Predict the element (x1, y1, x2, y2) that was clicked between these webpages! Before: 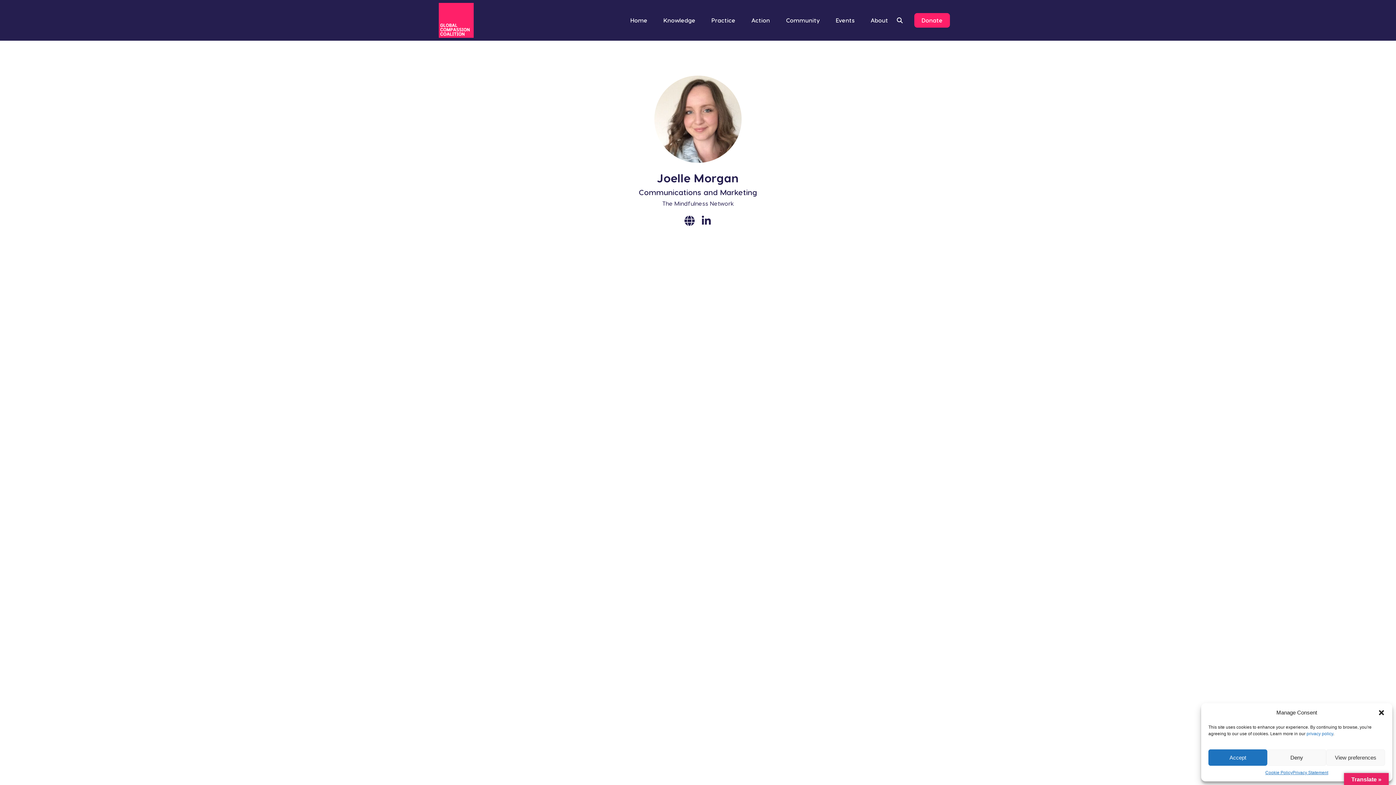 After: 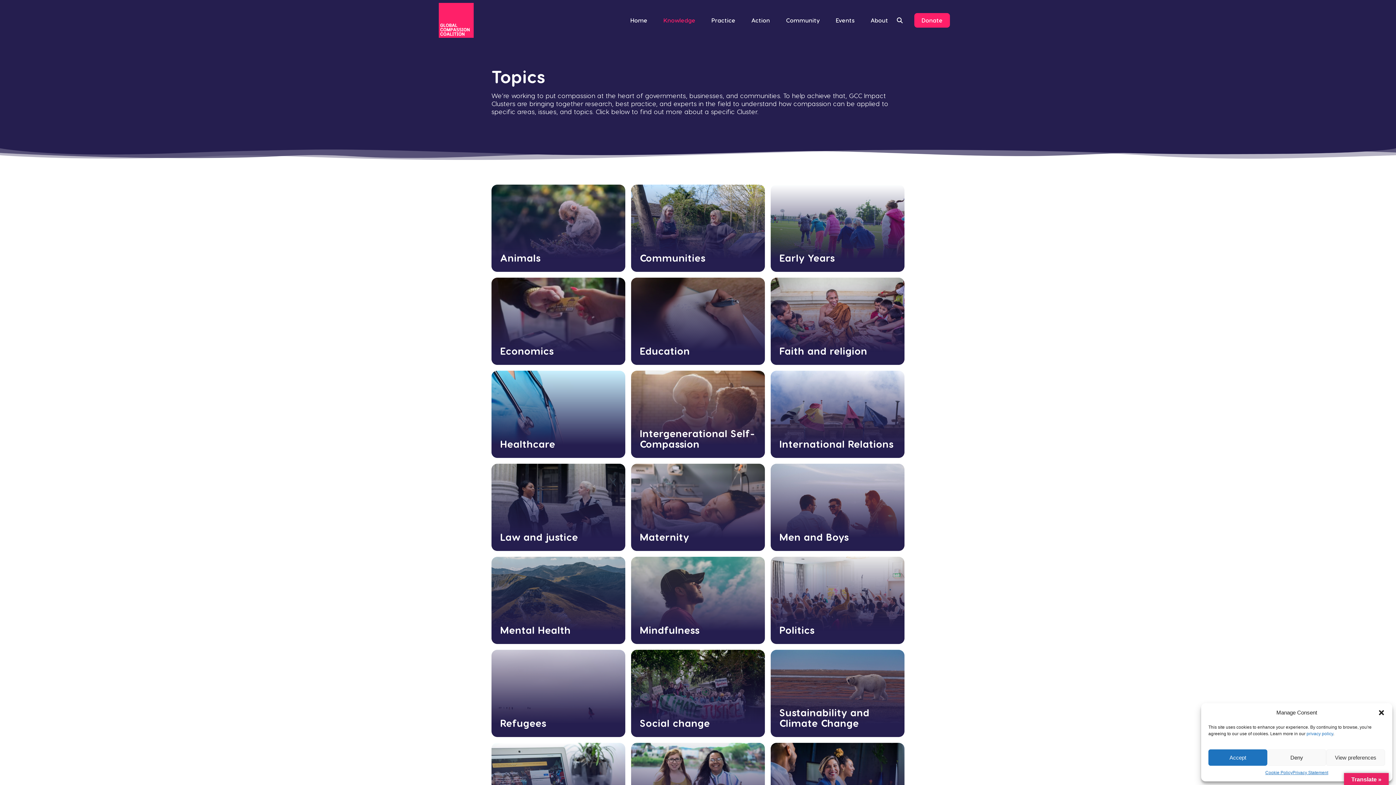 Action: bbox: (663, 16, 695, 24) label: Knowledge